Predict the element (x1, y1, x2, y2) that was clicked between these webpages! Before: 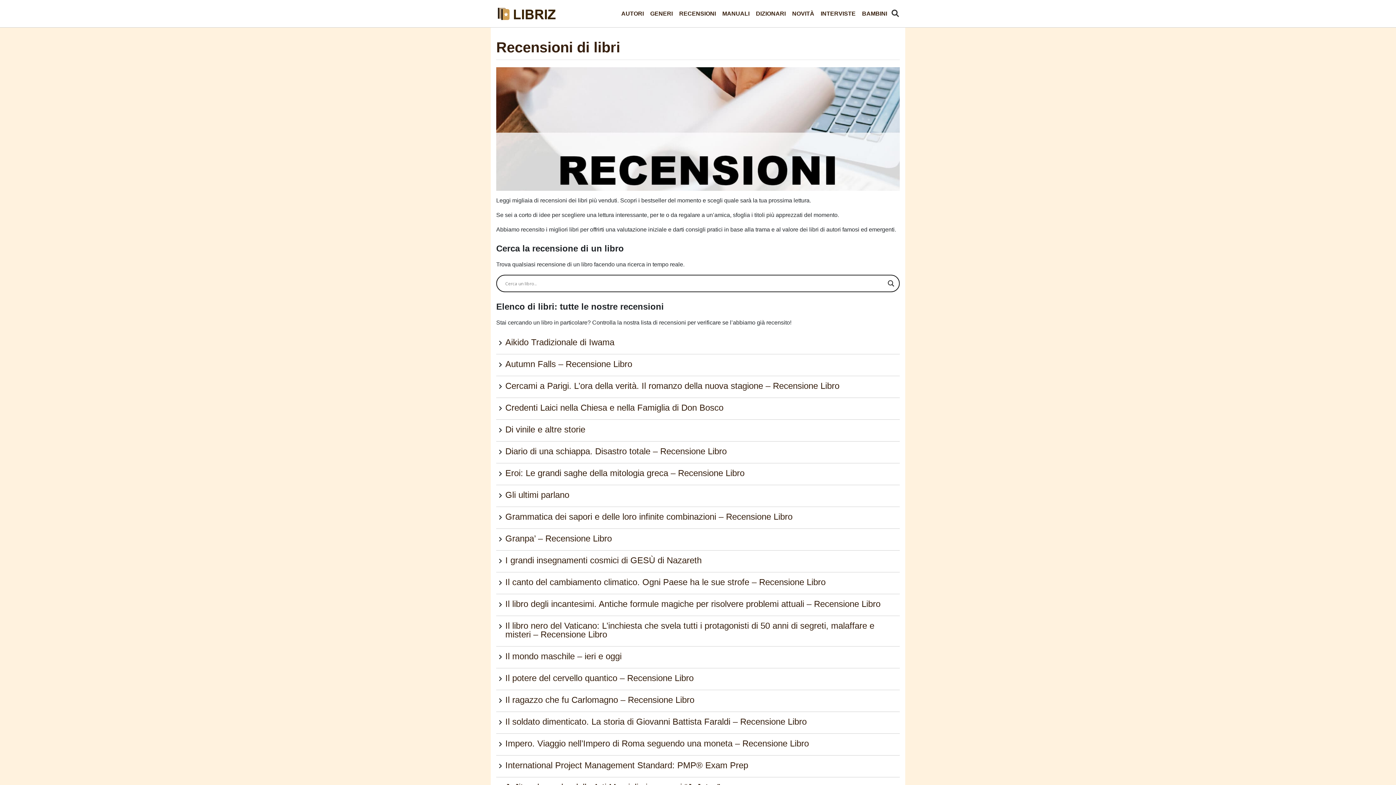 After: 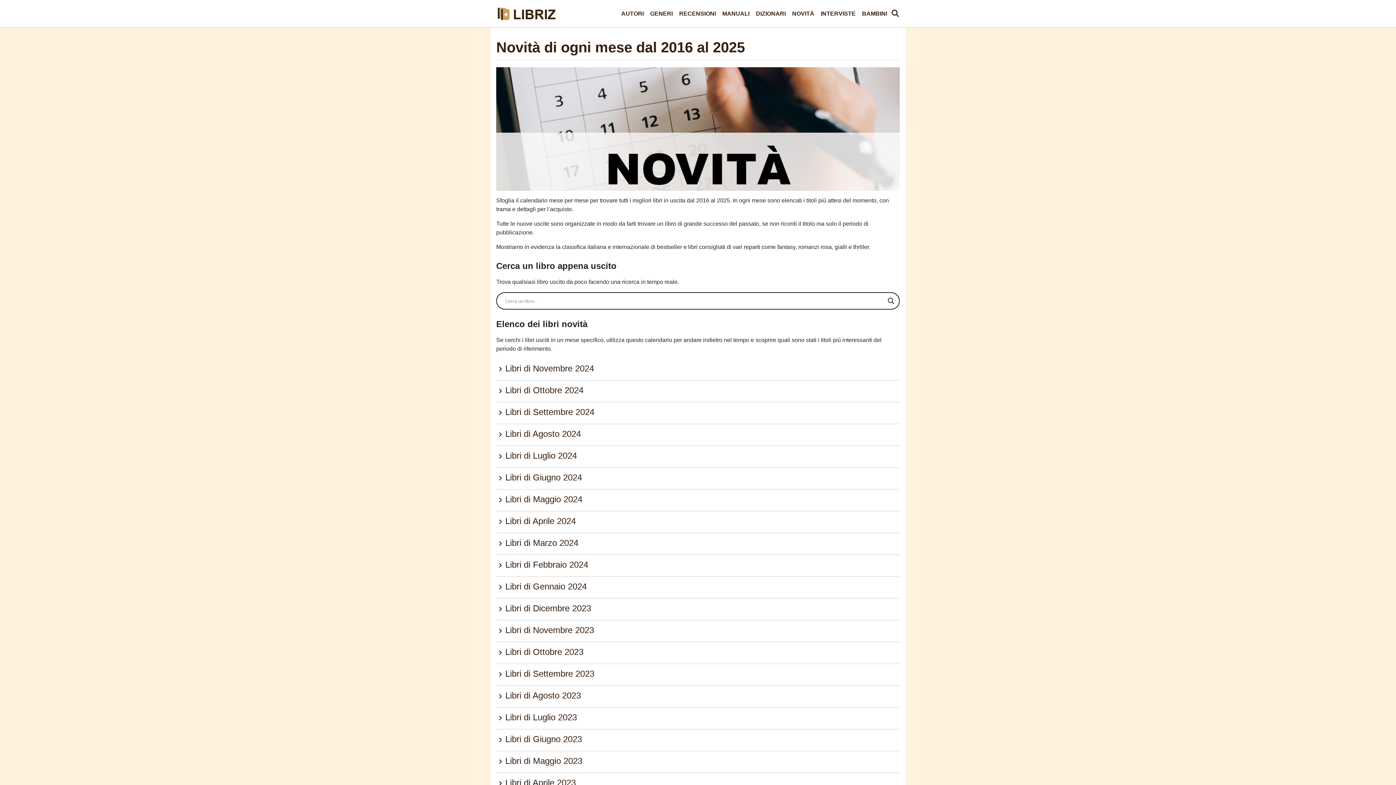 Action: bbox: (790, 6, 816, 21) label: NOVITÀ